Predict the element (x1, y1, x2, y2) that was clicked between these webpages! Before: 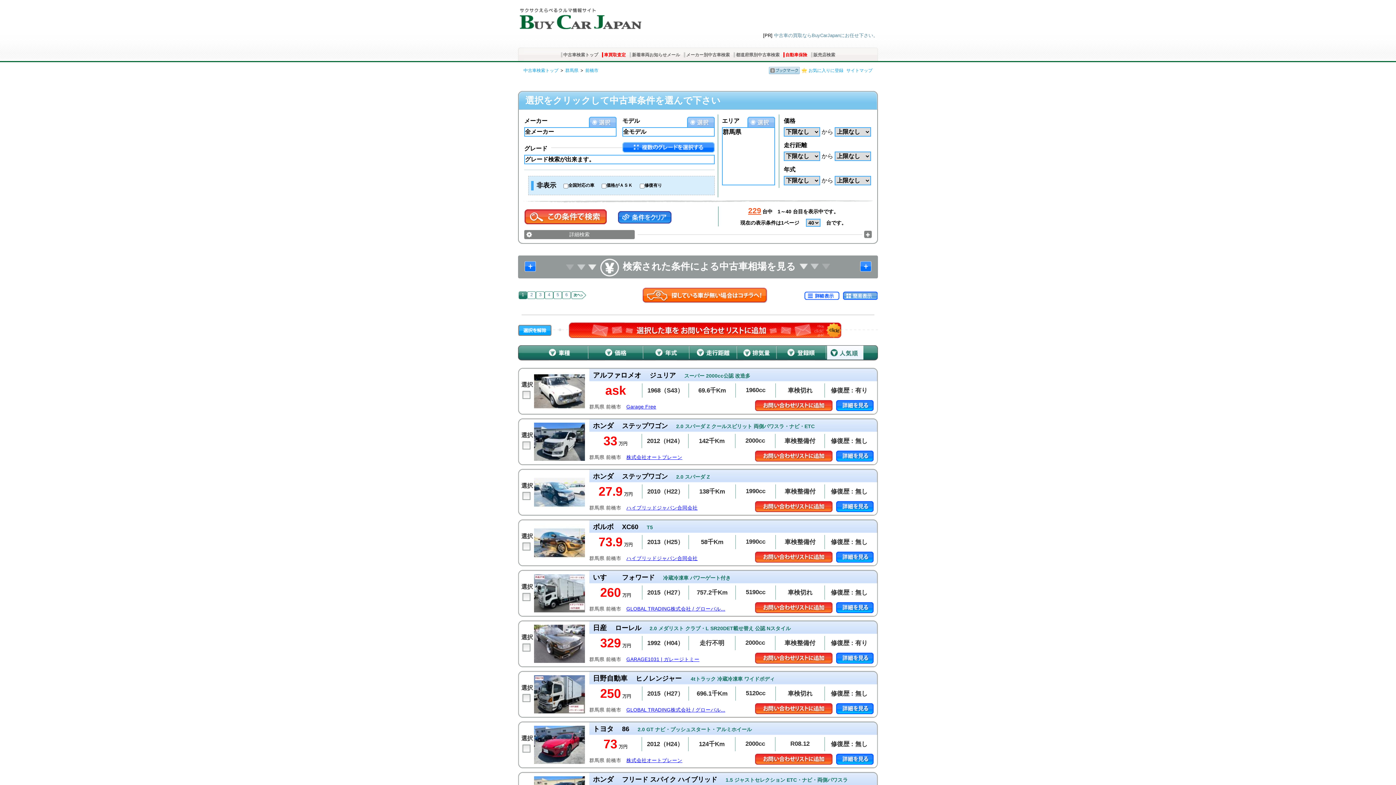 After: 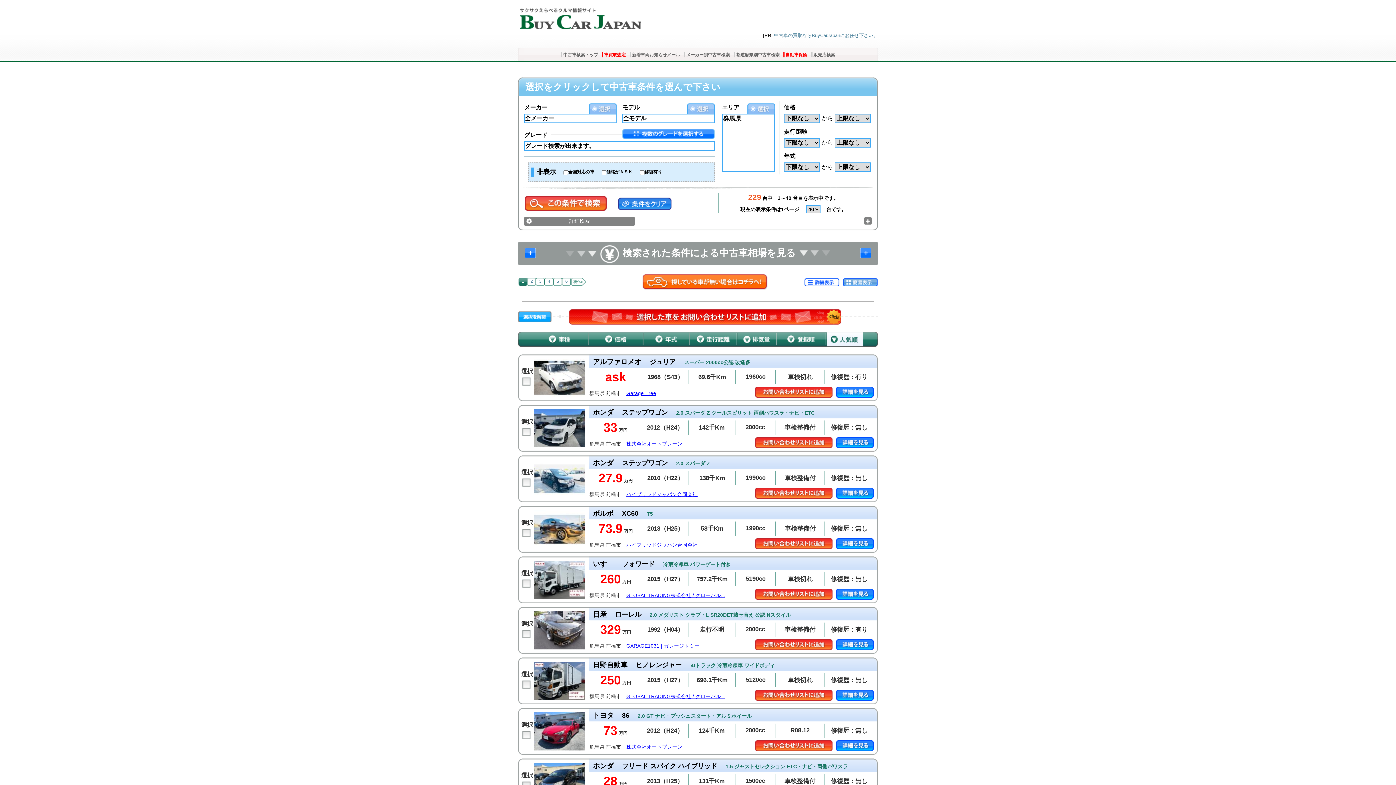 Action: bbox: (524, 209, 607, 225)